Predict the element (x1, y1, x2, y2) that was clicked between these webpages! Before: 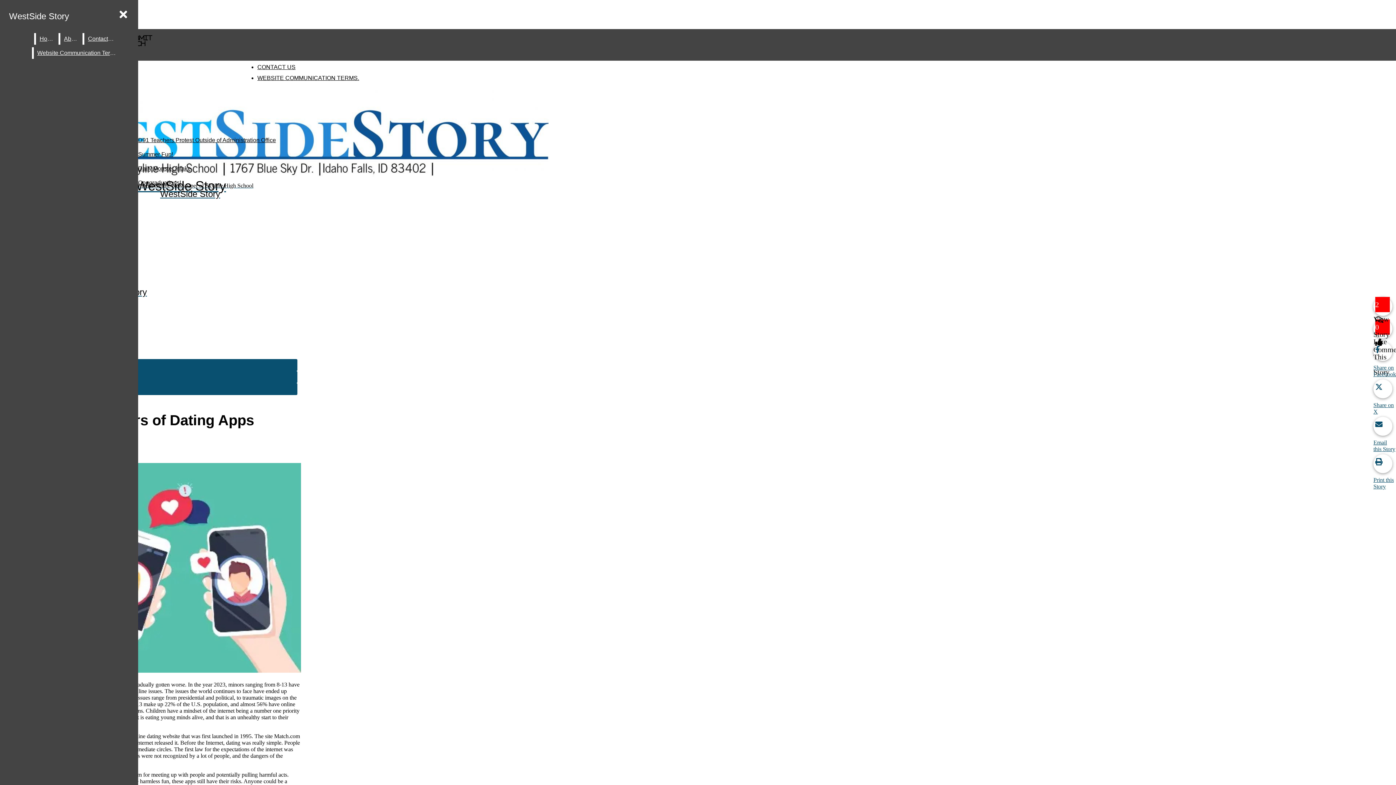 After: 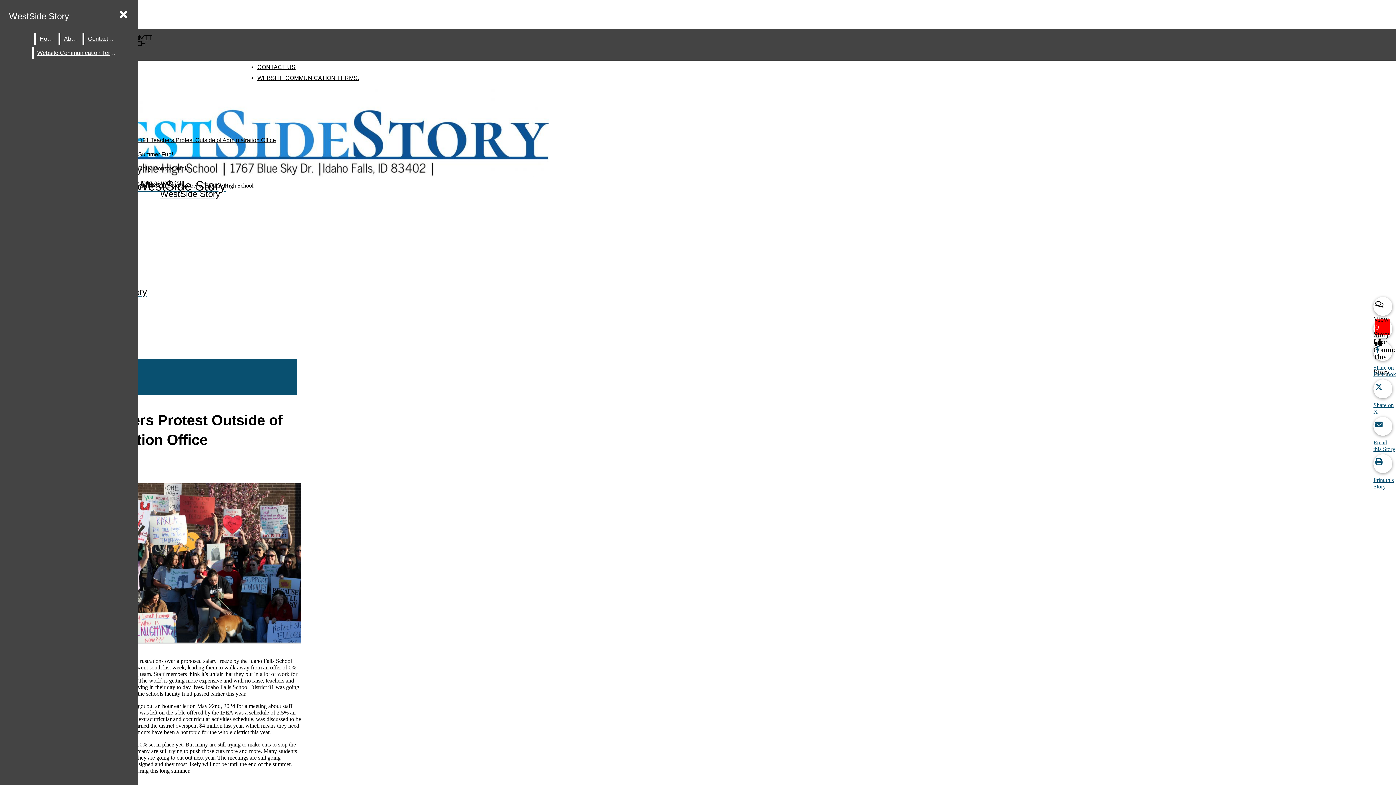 Action: bbox: (138, 137, 276, 143) label: D91 Teachers Protest Outside of Administration Office